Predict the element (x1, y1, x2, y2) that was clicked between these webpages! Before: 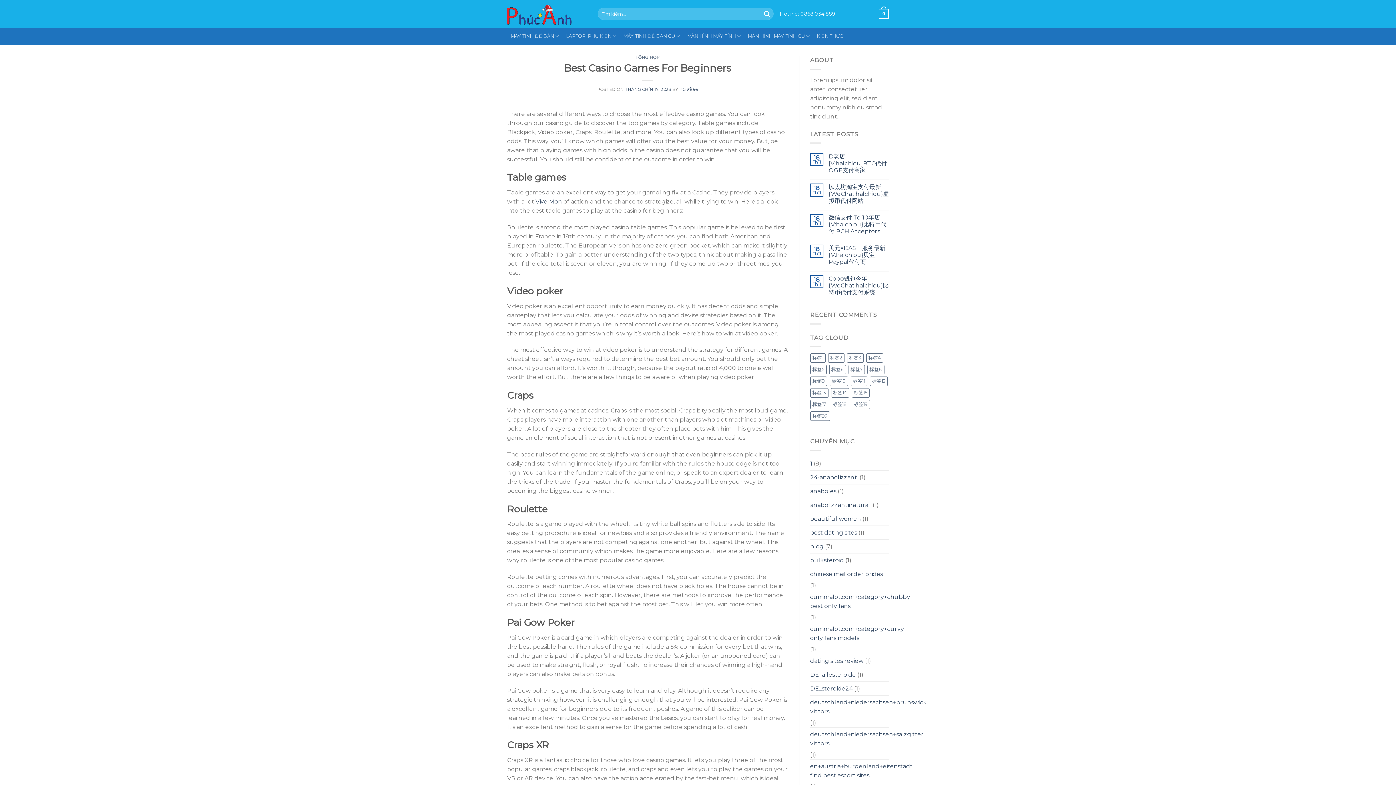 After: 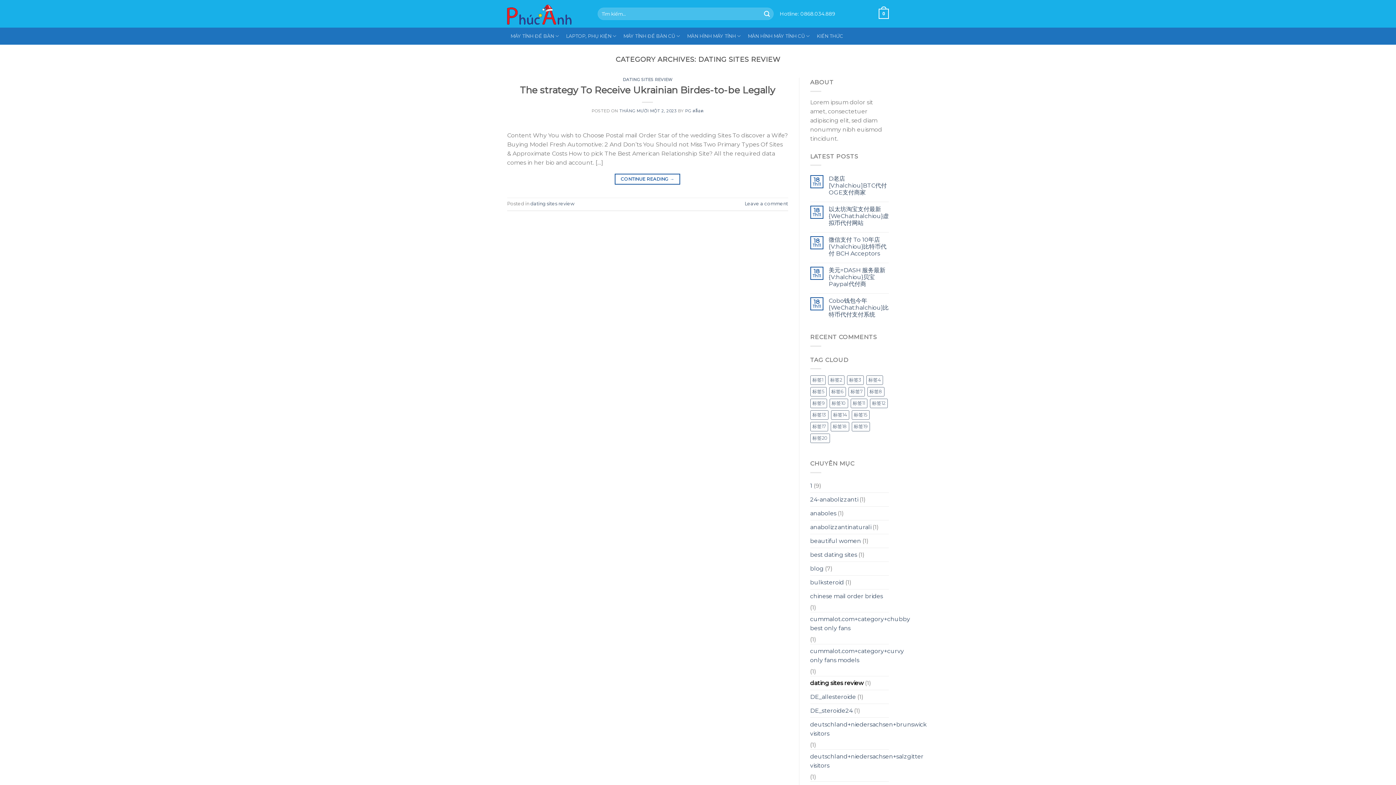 Action: label: dating sites review bbox: (810, 654, 863, 667)